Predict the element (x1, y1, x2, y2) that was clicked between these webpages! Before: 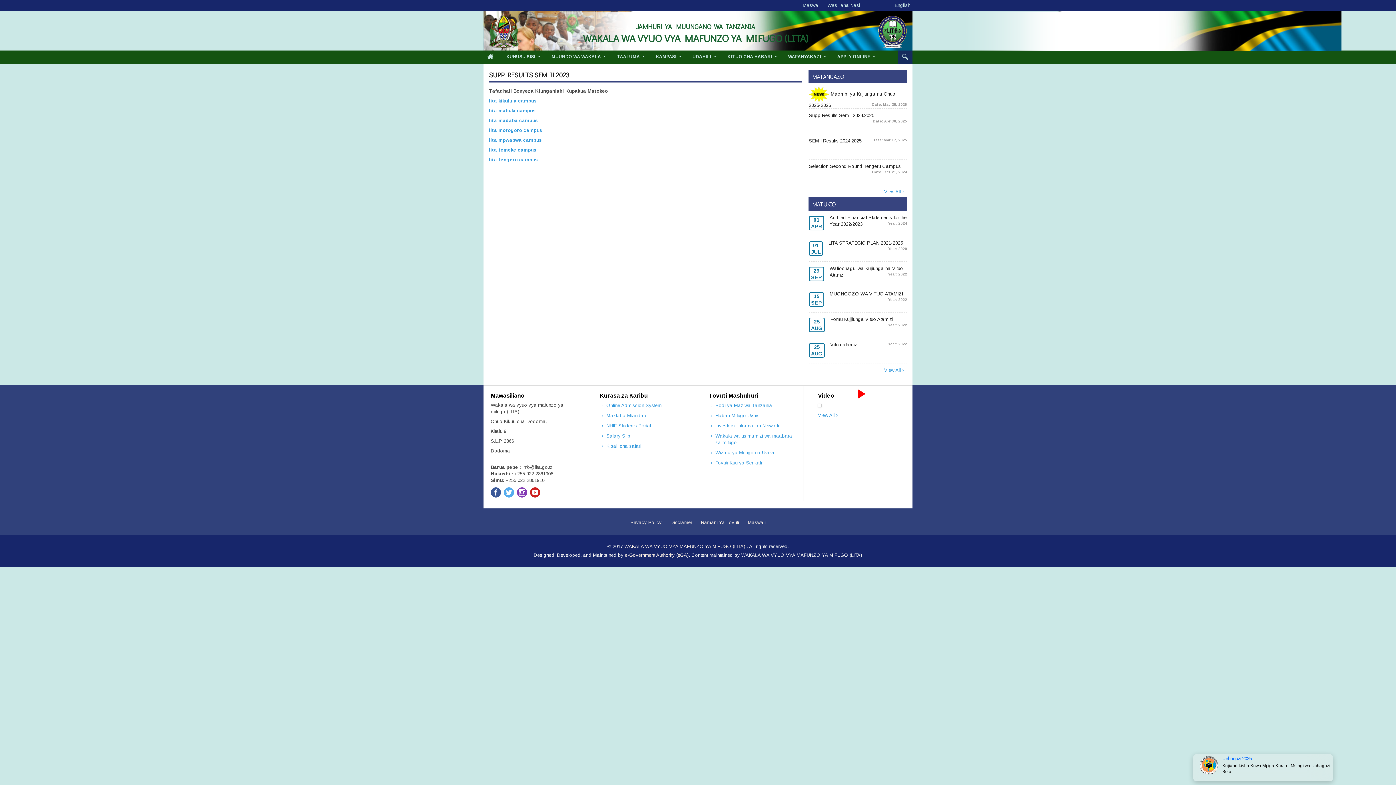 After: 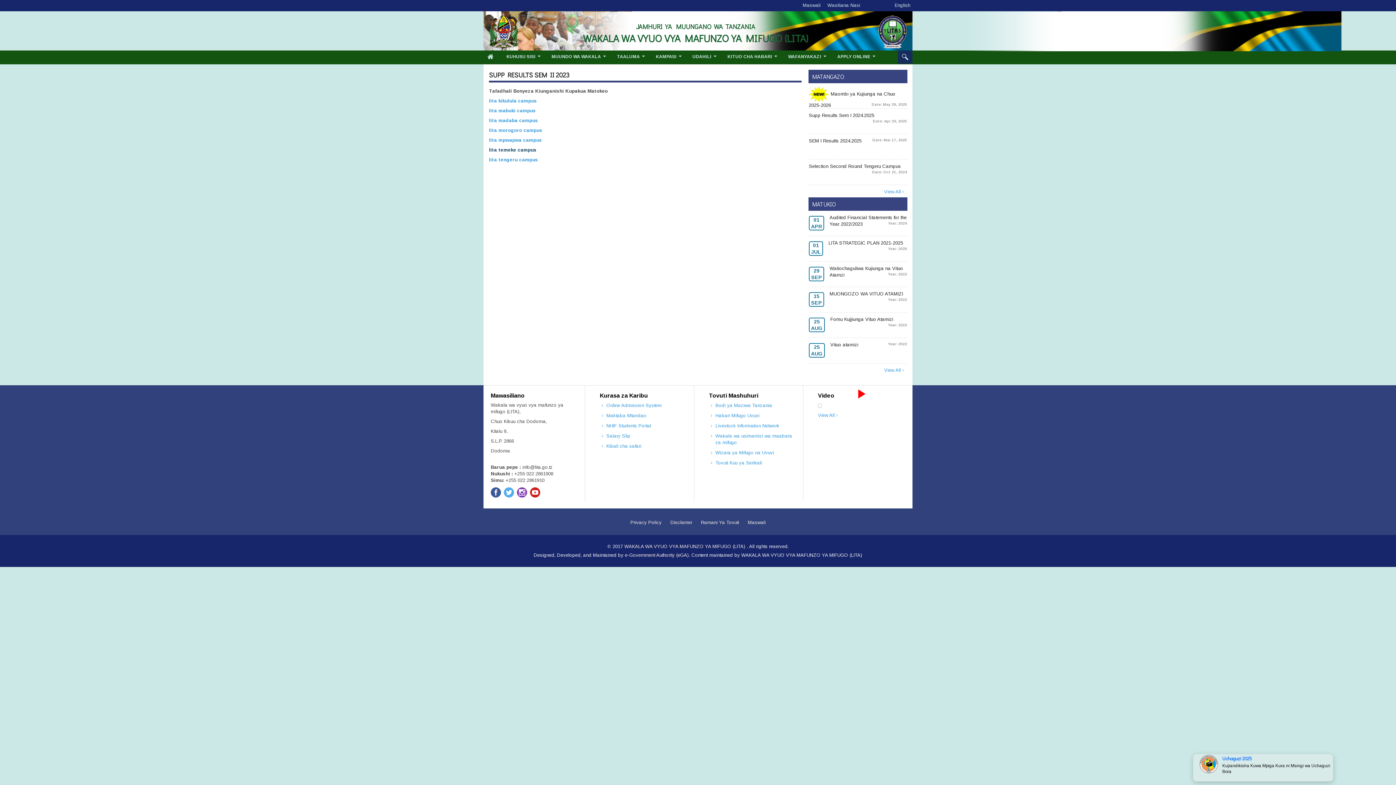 Action: label: lita temeke campus bbox: (489, 147, 536, 152)